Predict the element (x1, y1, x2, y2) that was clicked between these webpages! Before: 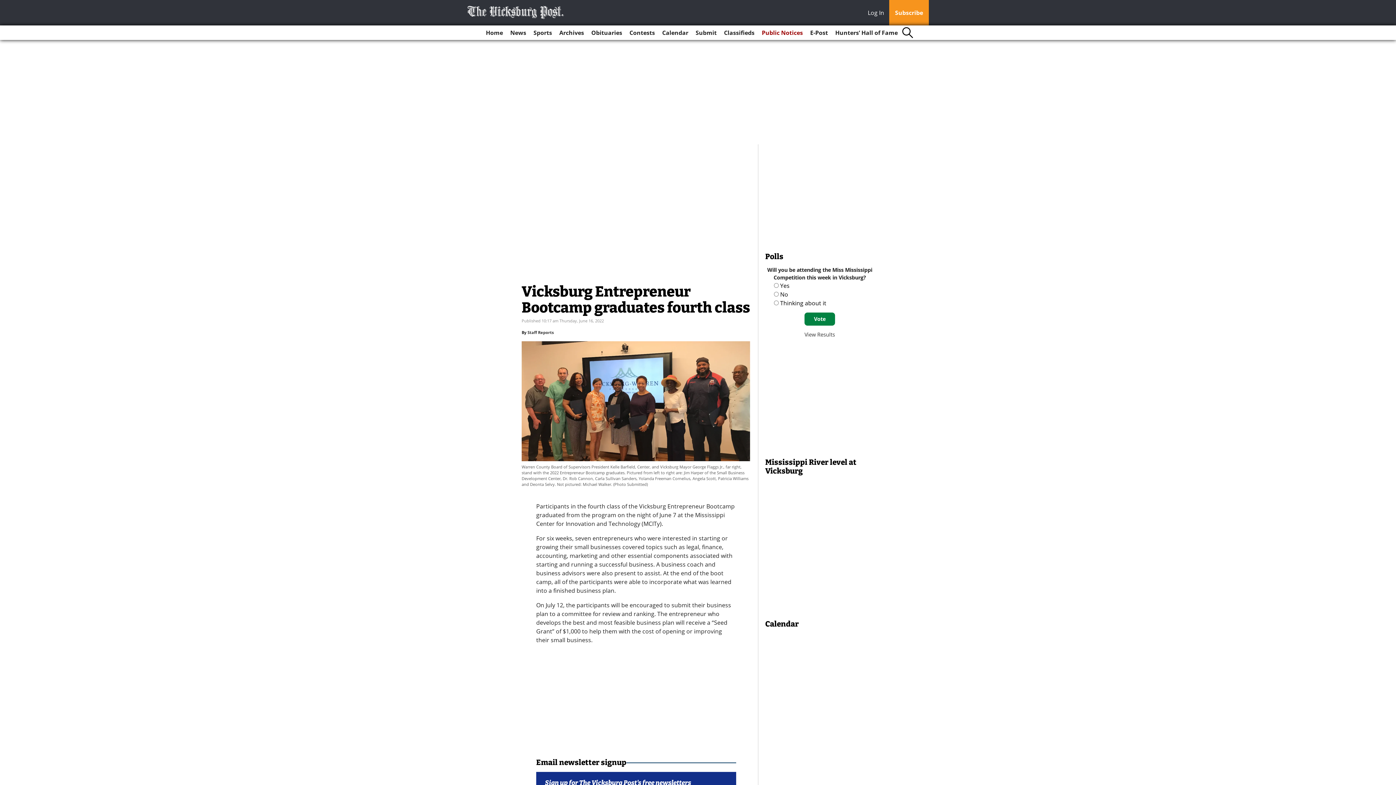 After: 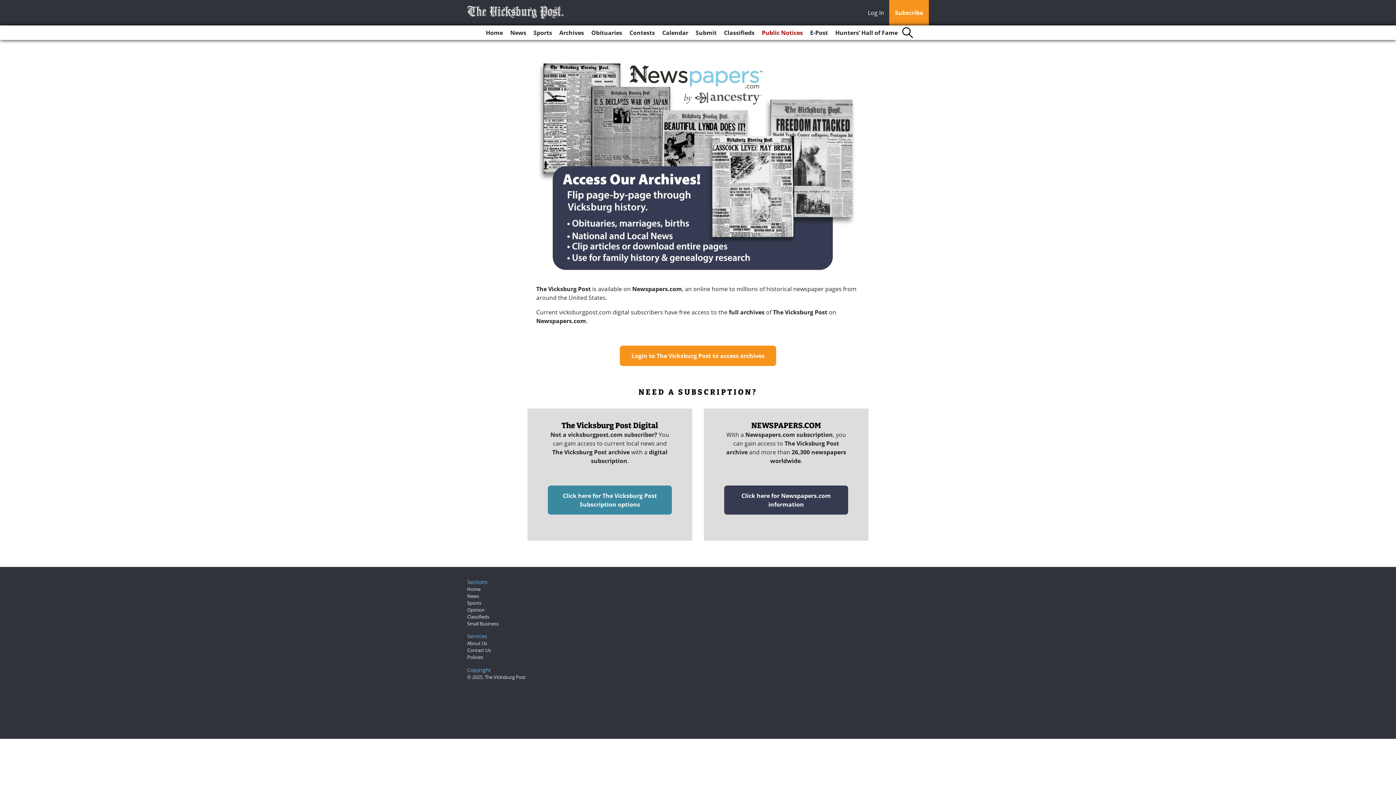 Action: label: Archives bbox: (556, 25, 587, 40)